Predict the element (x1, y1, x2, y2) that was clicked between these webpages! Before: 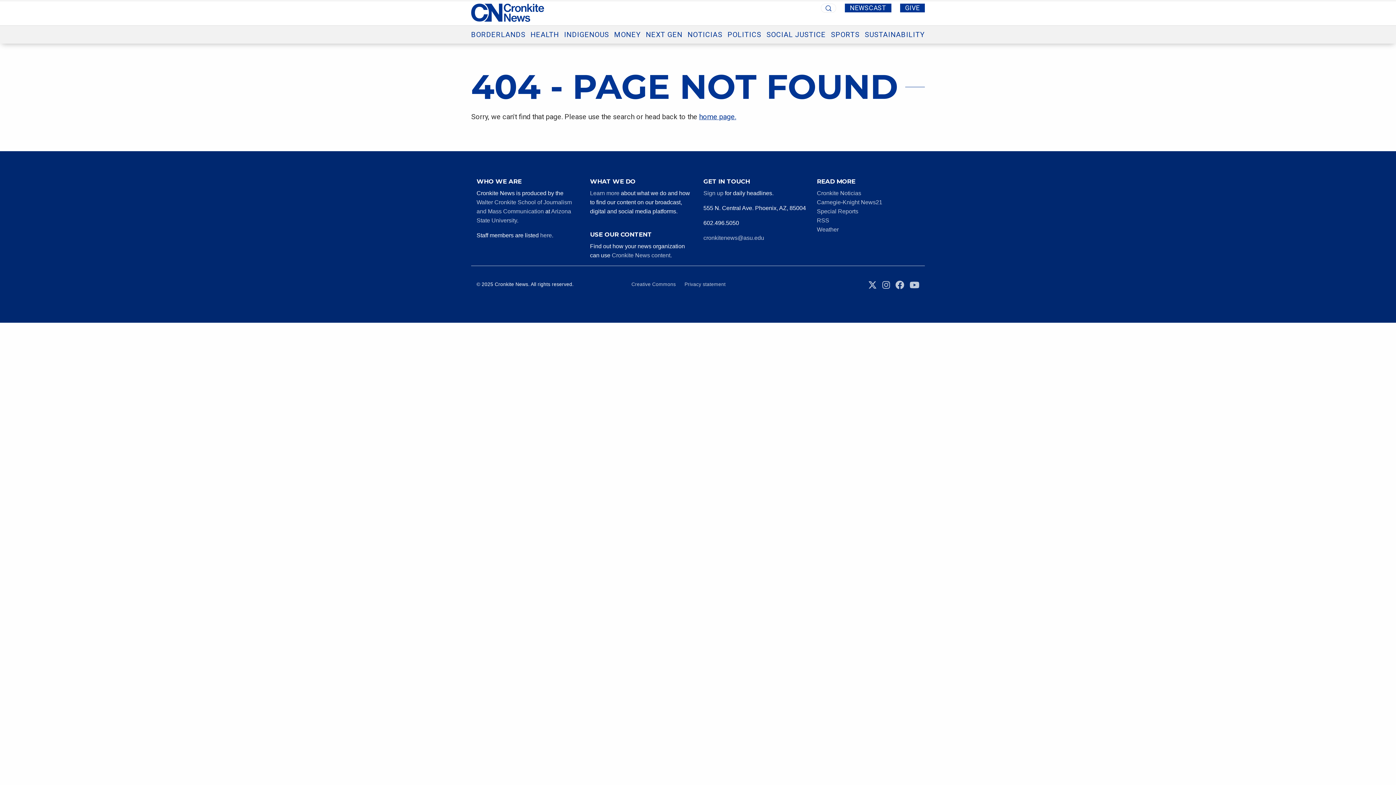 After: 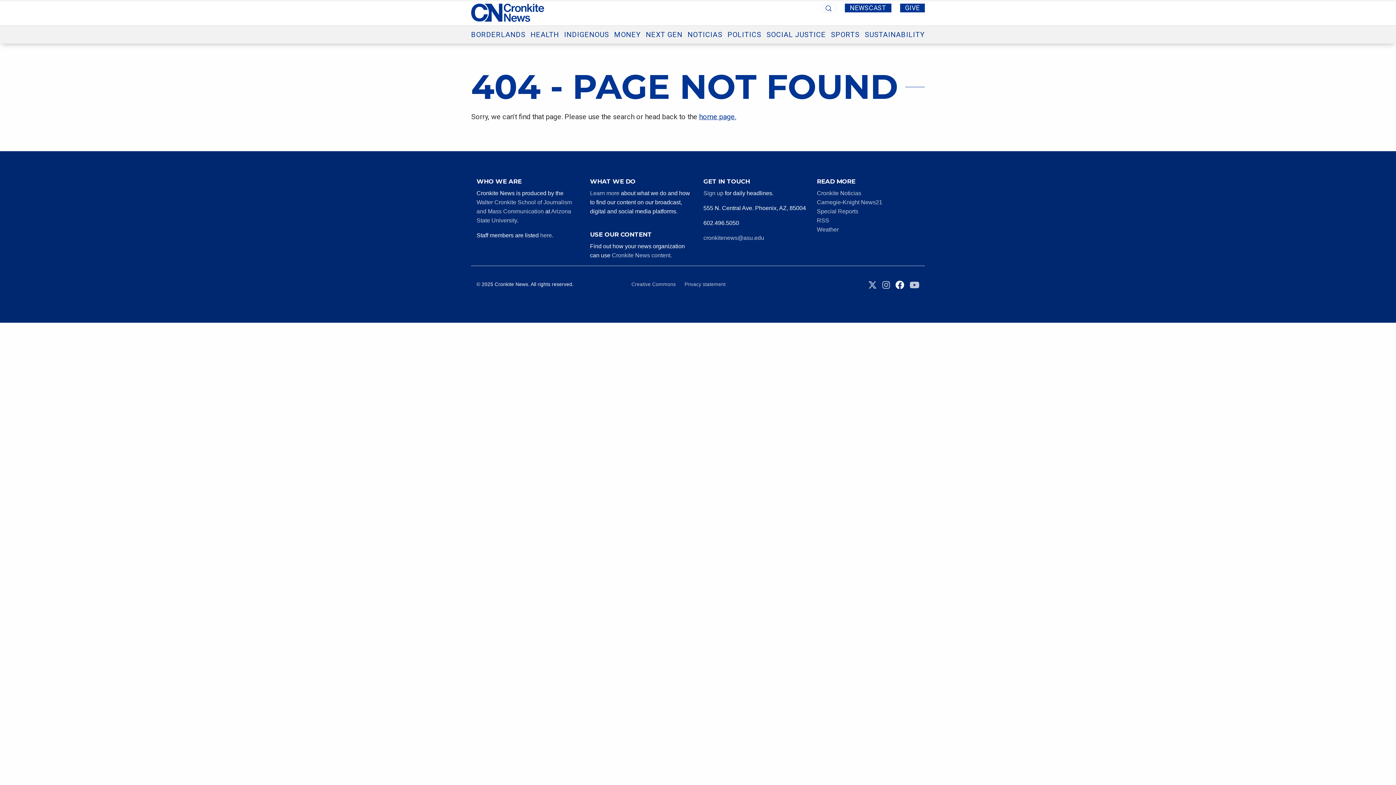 Action: bbox: (895, 283, 904, 289)